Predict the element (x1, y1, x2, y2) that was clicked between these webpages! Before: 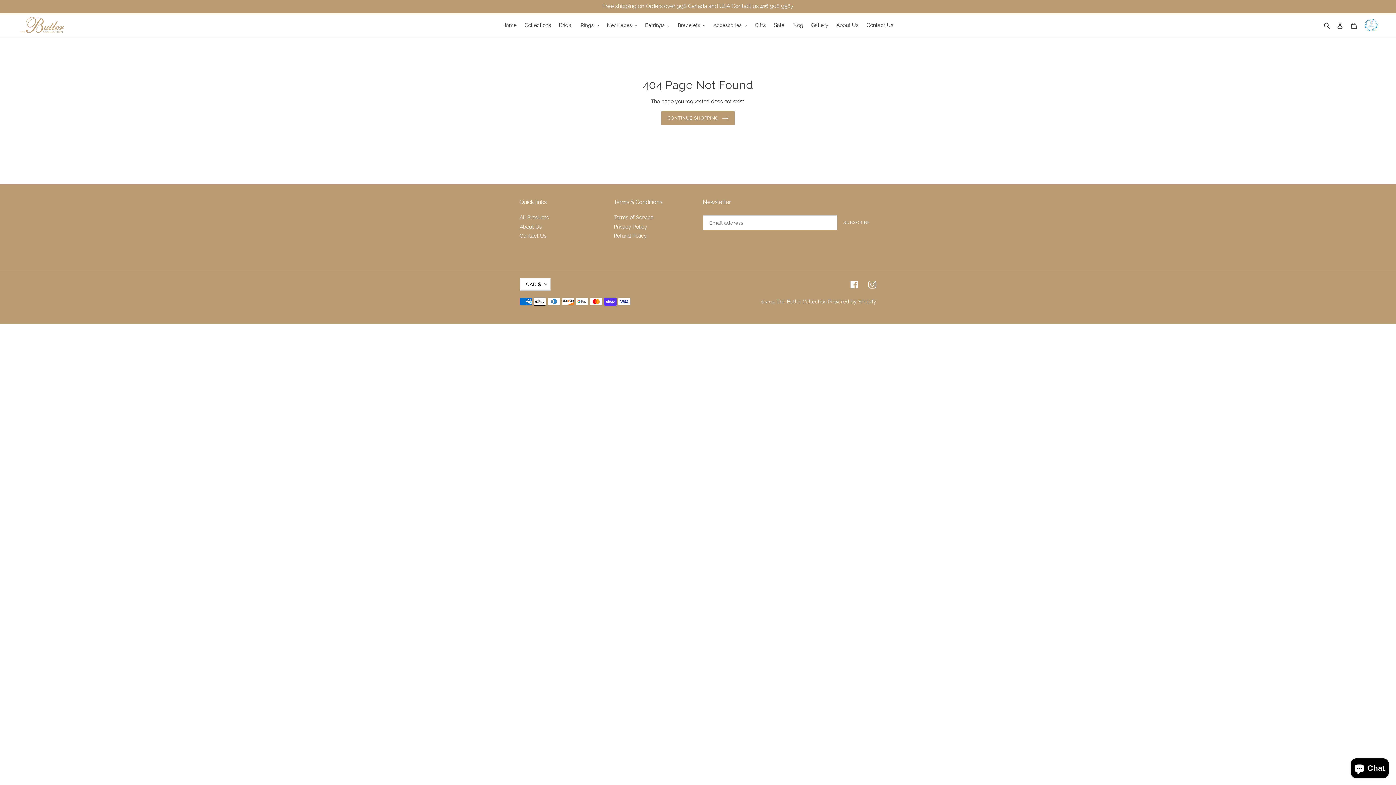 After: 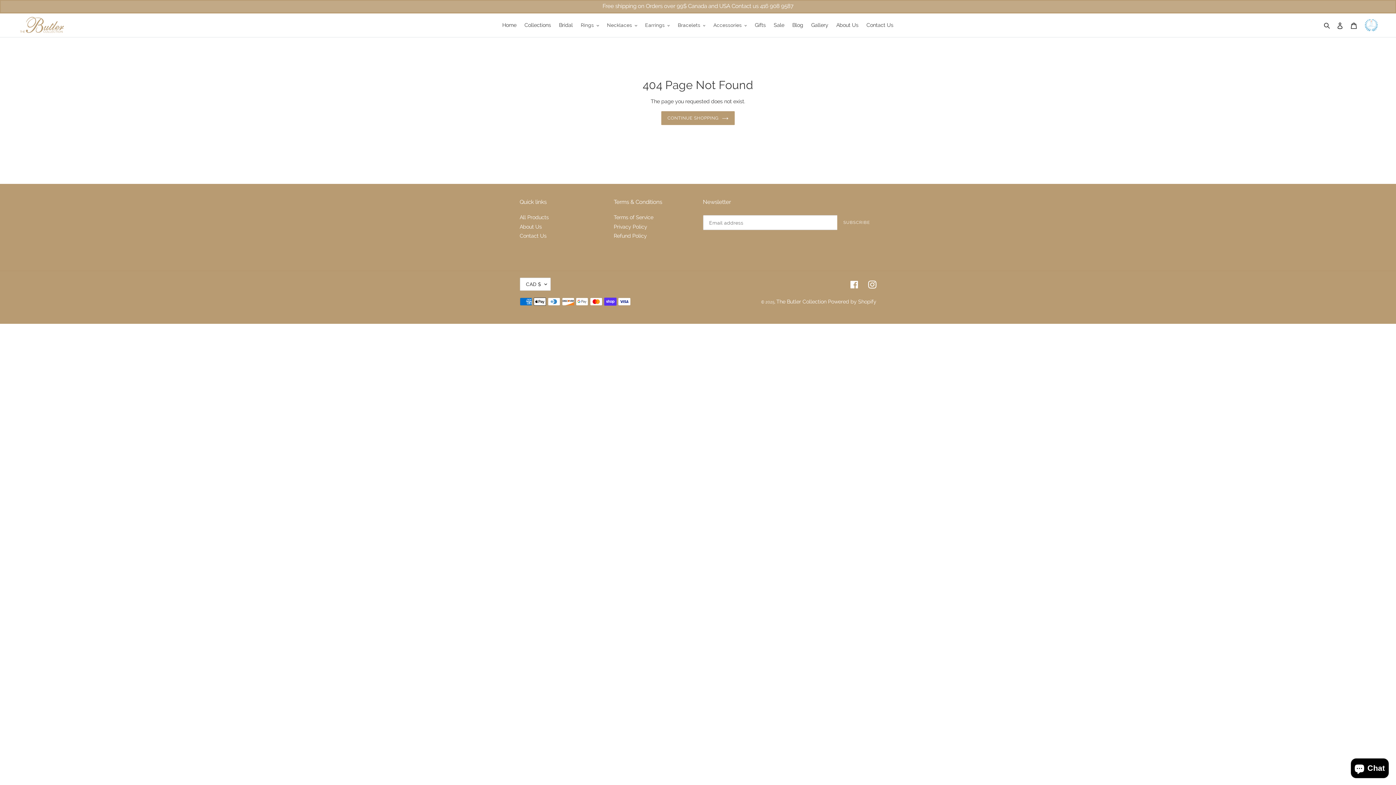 Action: bbox: (0, 0, 1550, 13) label: Free shipping on Orders over 99$ Canada and USA Contact us 416 908 9587